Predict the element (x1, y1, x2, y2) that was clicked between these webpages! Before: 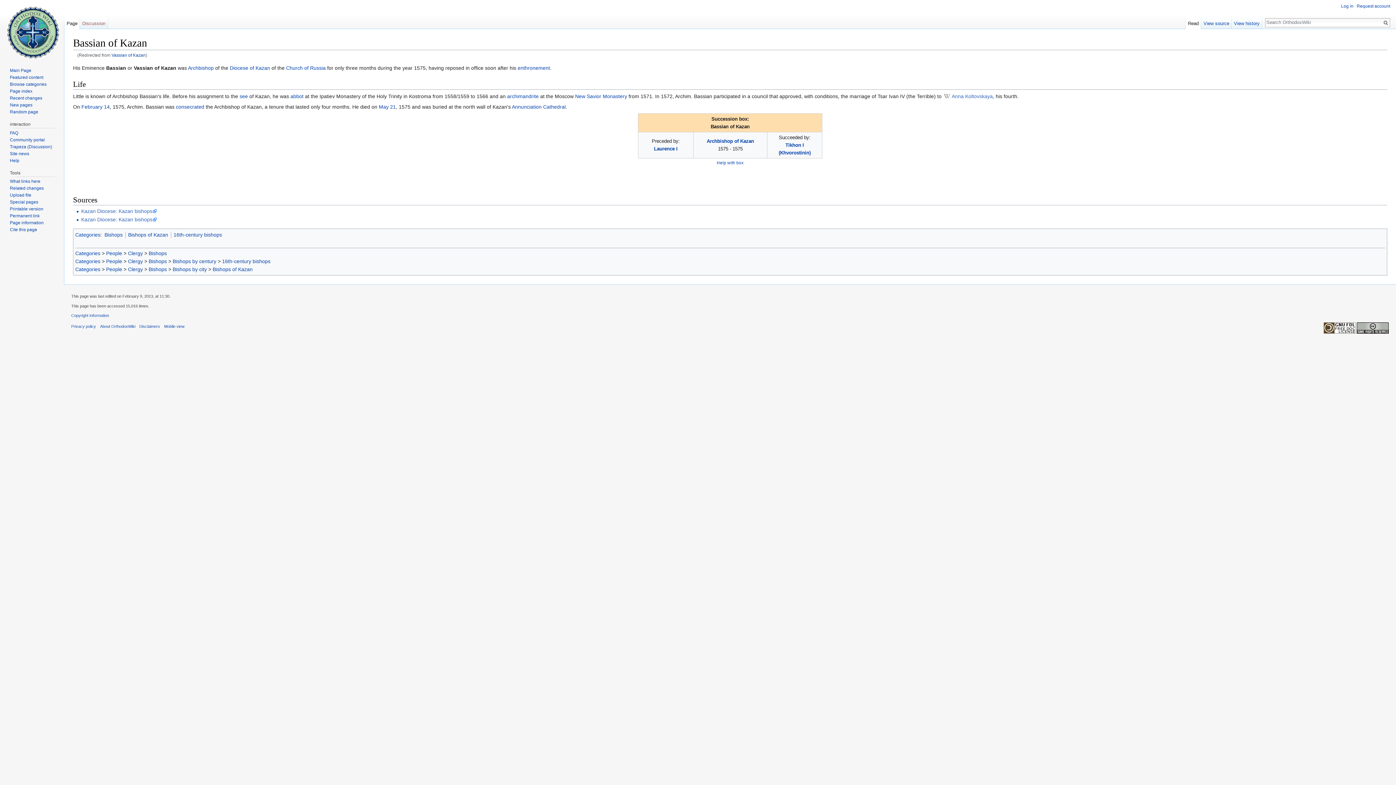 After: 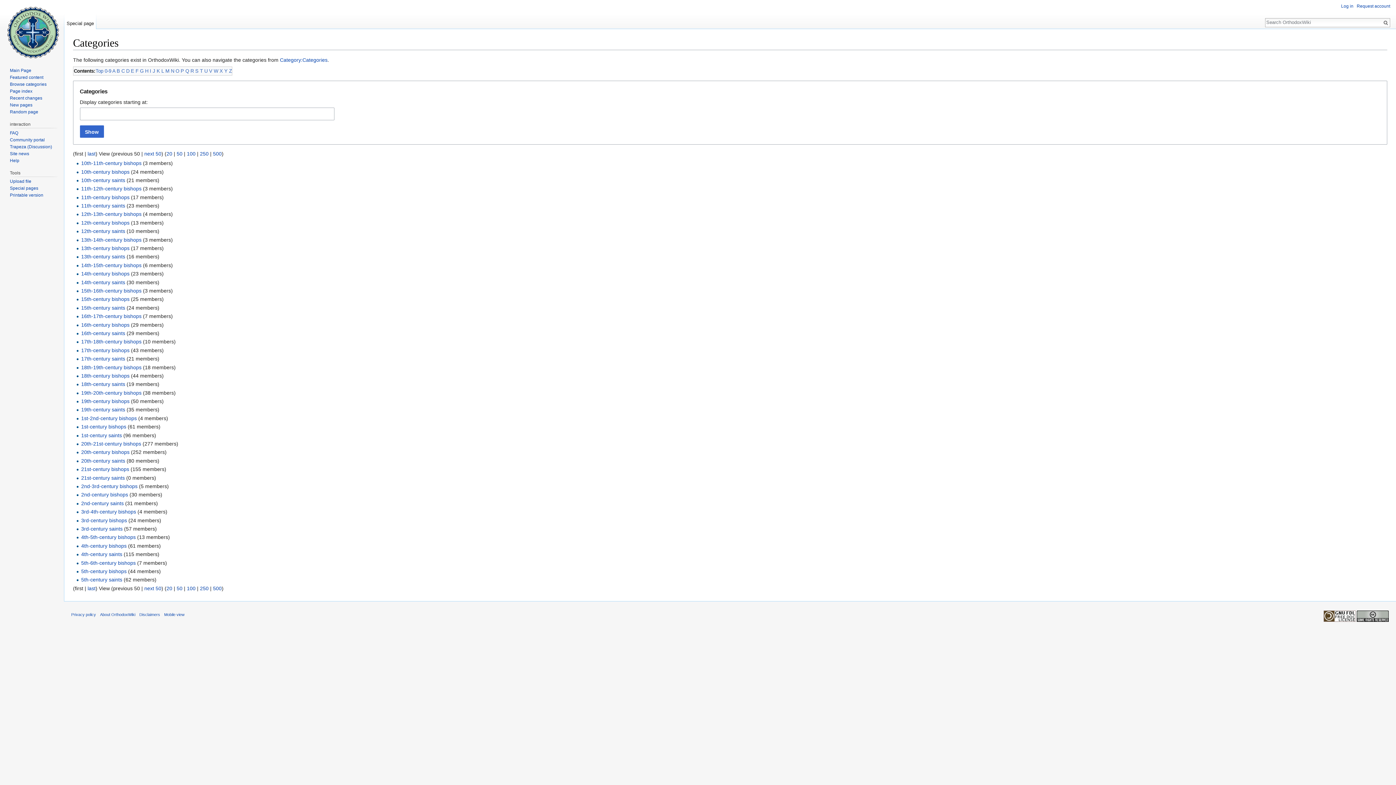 Action: bbox: (9, 81, 46, 86) label: Browse categories